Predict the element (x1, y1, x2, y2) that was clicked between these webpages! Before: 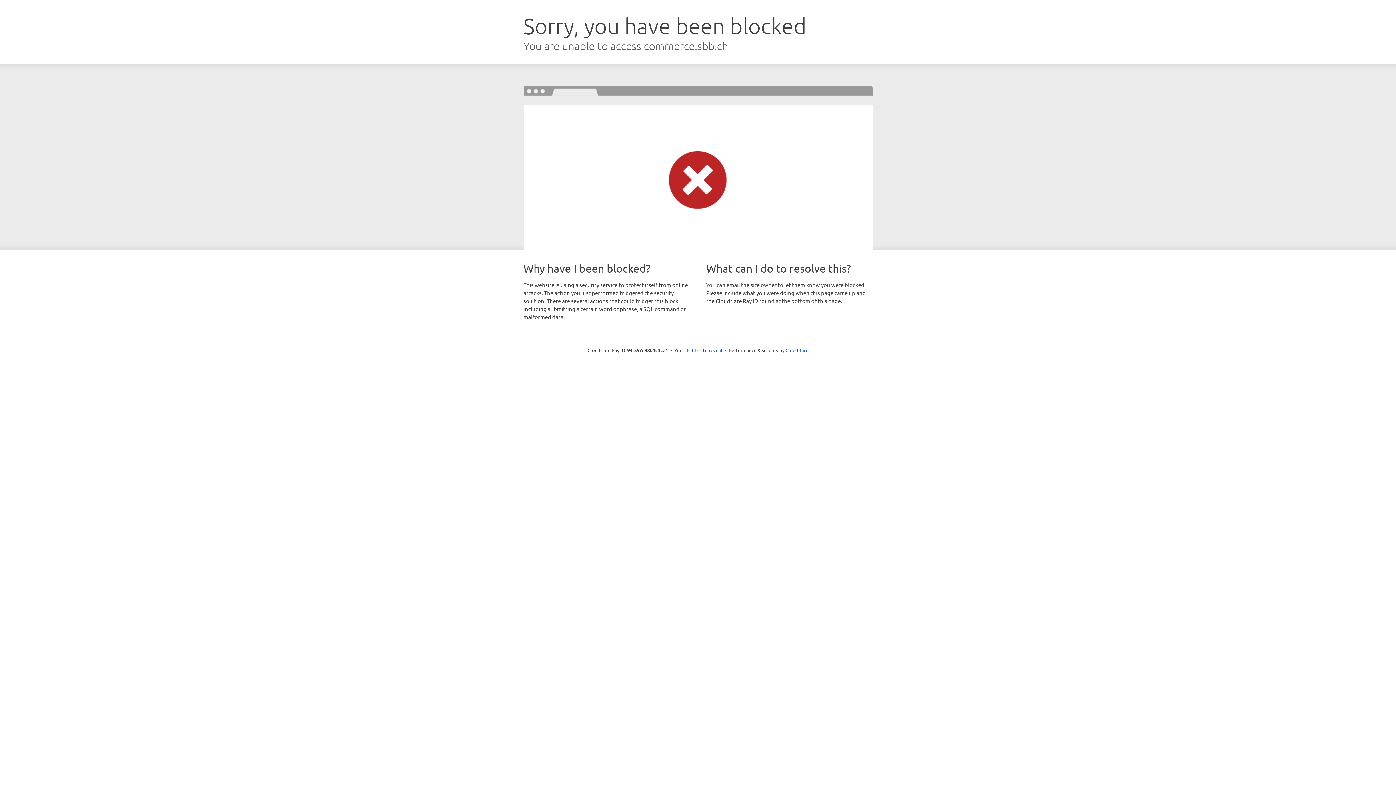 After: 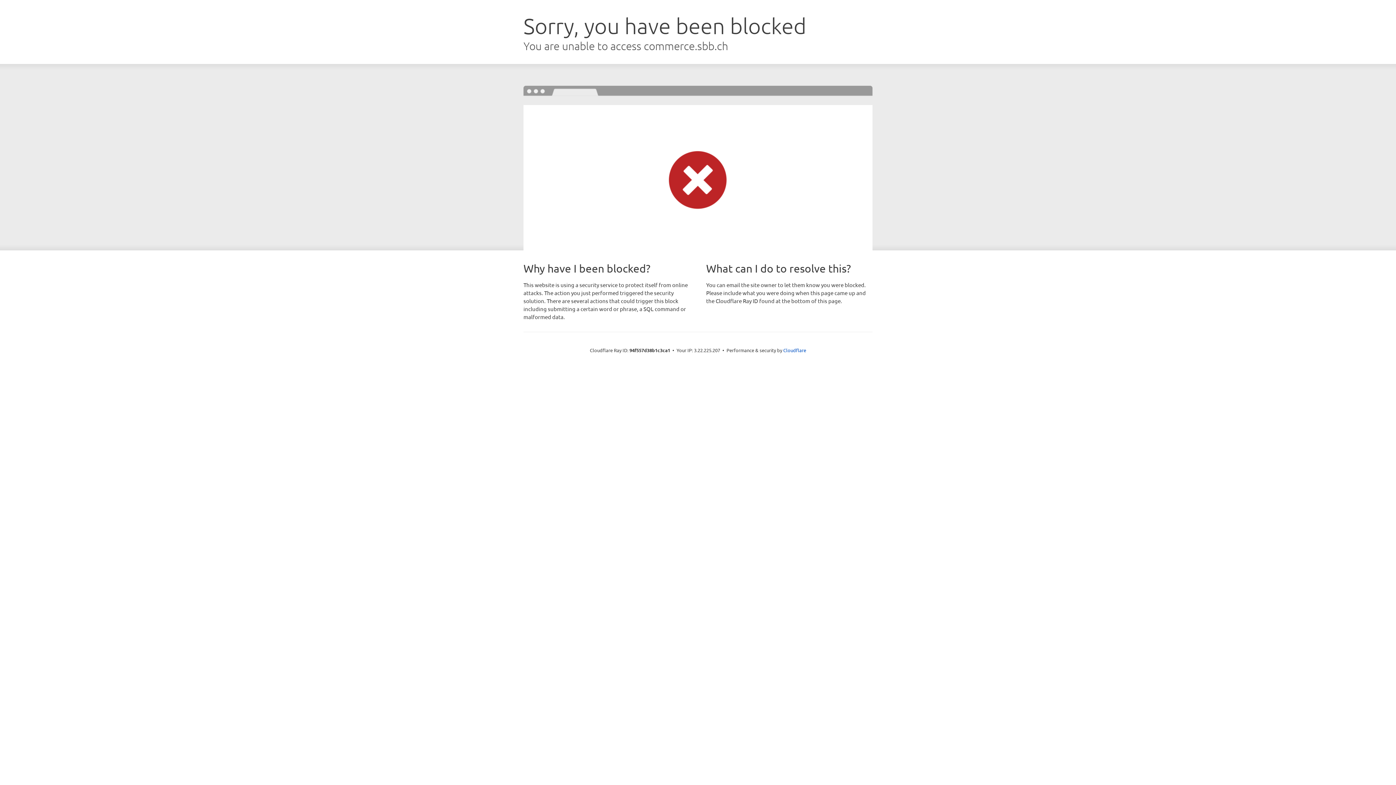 Action: label: Click to reveal bbox: (692, 346, 722, 353)